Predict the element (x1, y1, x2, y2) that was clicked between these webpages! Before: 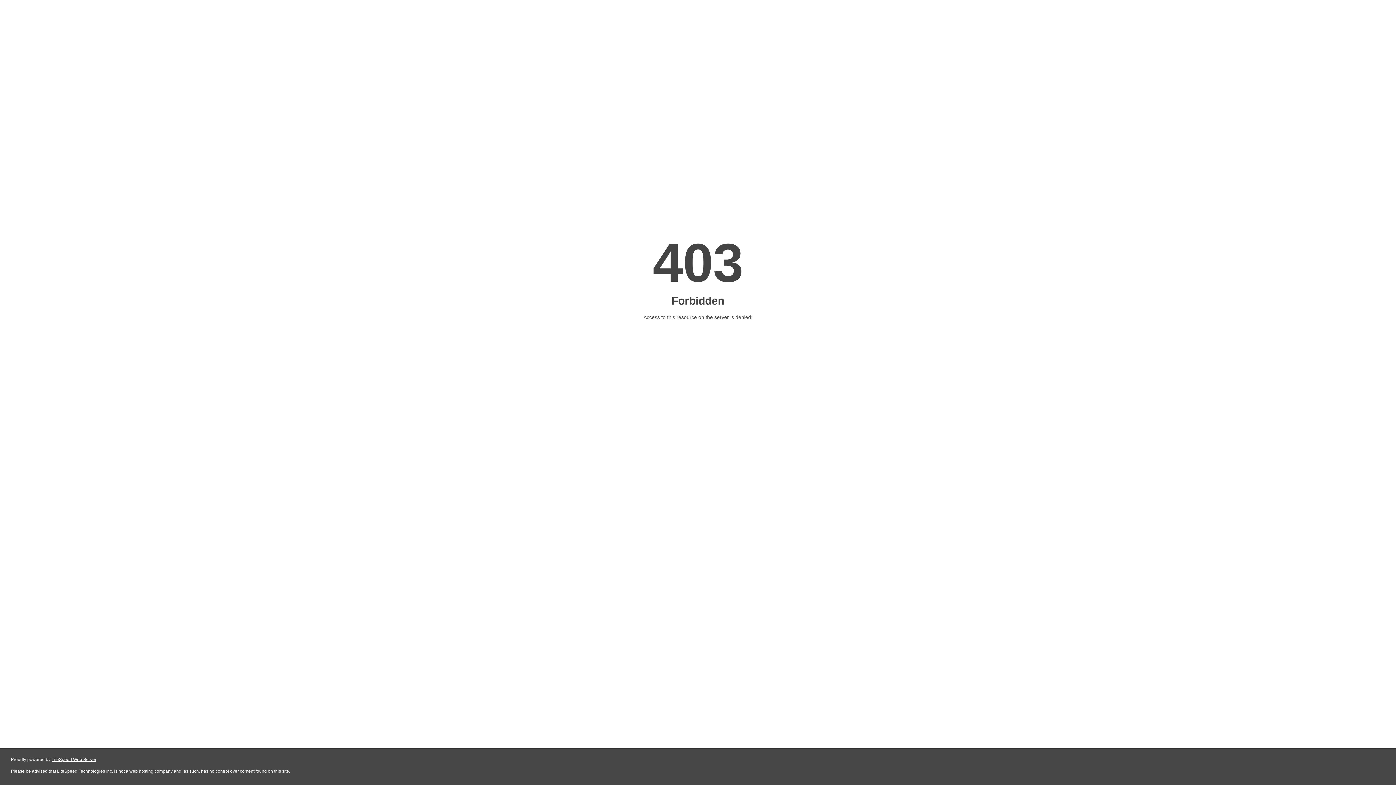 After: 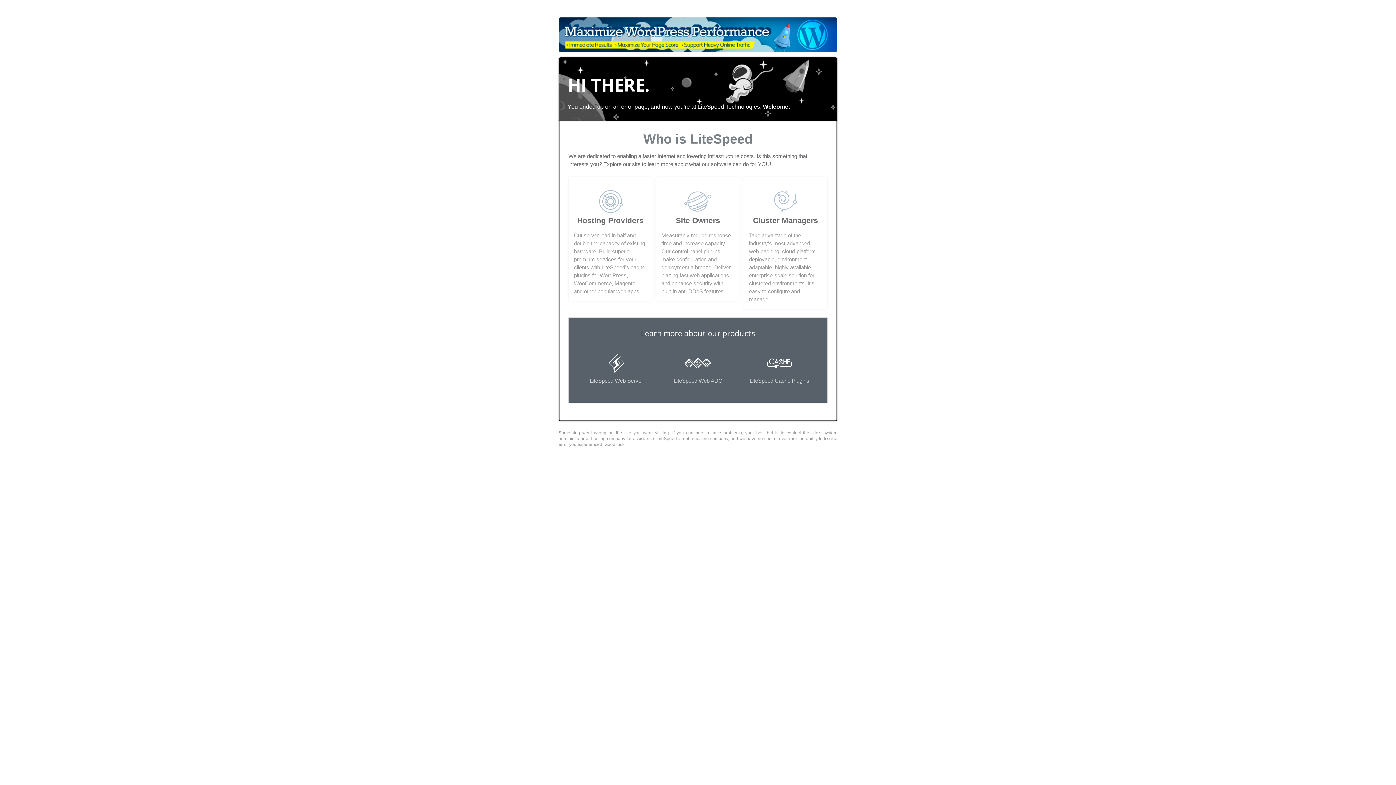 Action: bbox: (51, 757, 96, 762) label: LiteSpeed Web Server